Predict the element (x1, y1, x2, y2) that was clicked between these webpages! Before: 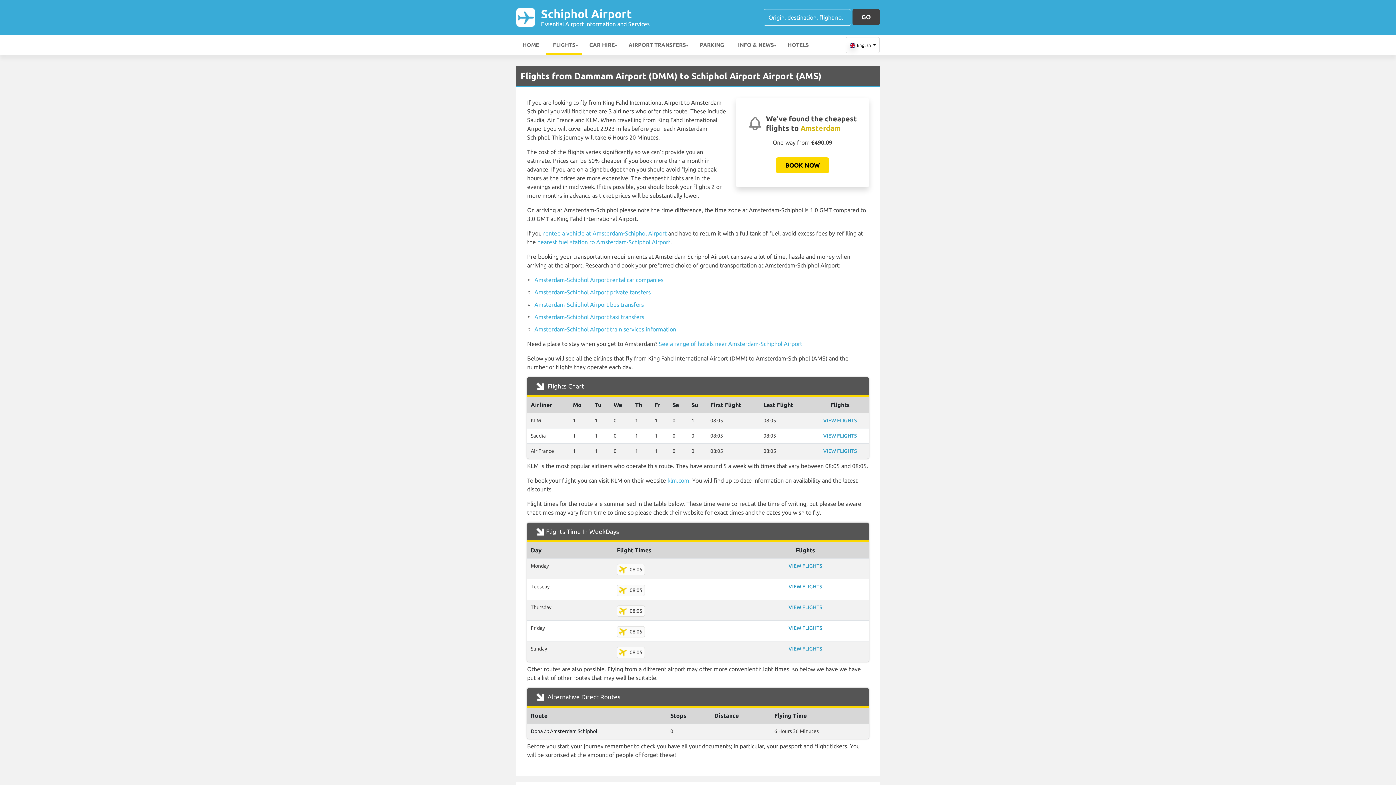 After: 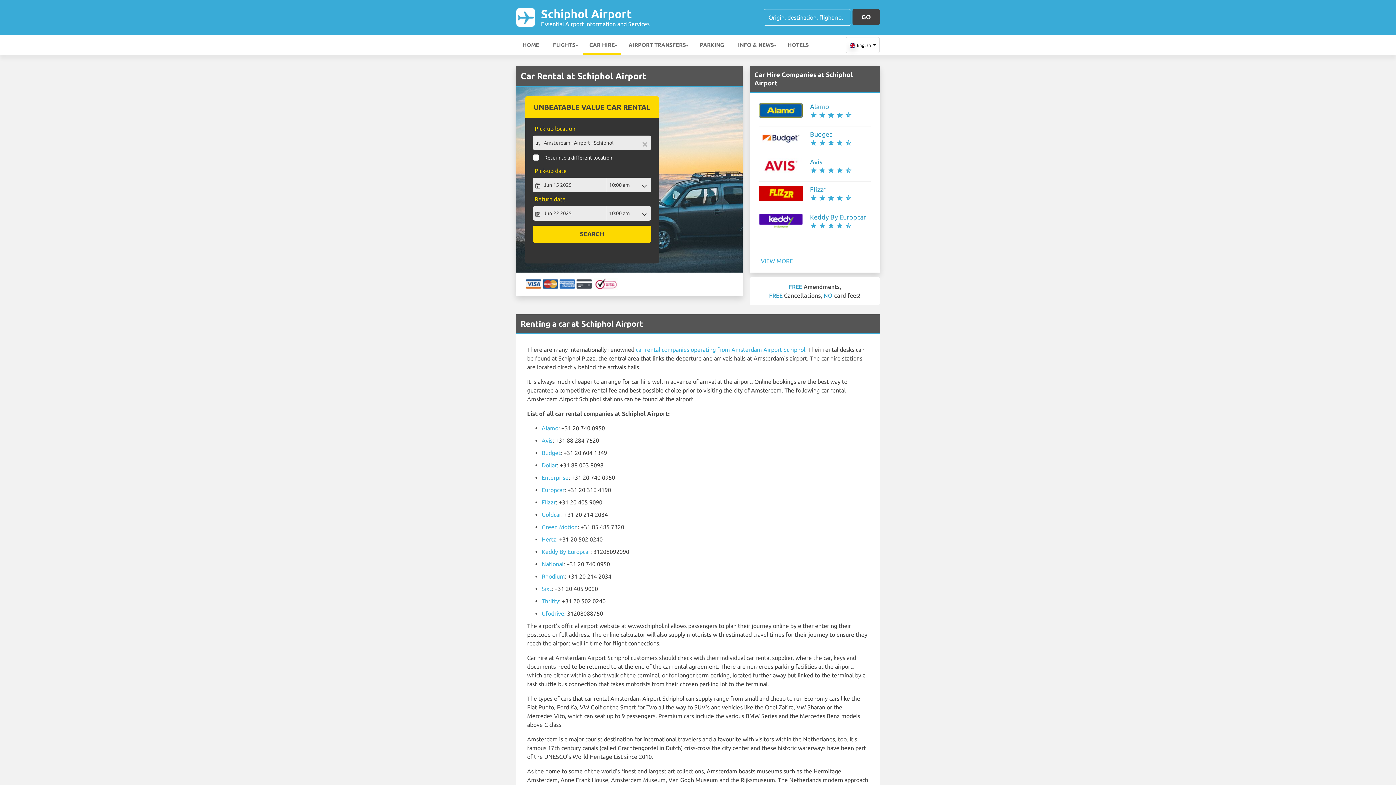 Action: label: CAR HIRE bbox: (582, 34, 621, 55)